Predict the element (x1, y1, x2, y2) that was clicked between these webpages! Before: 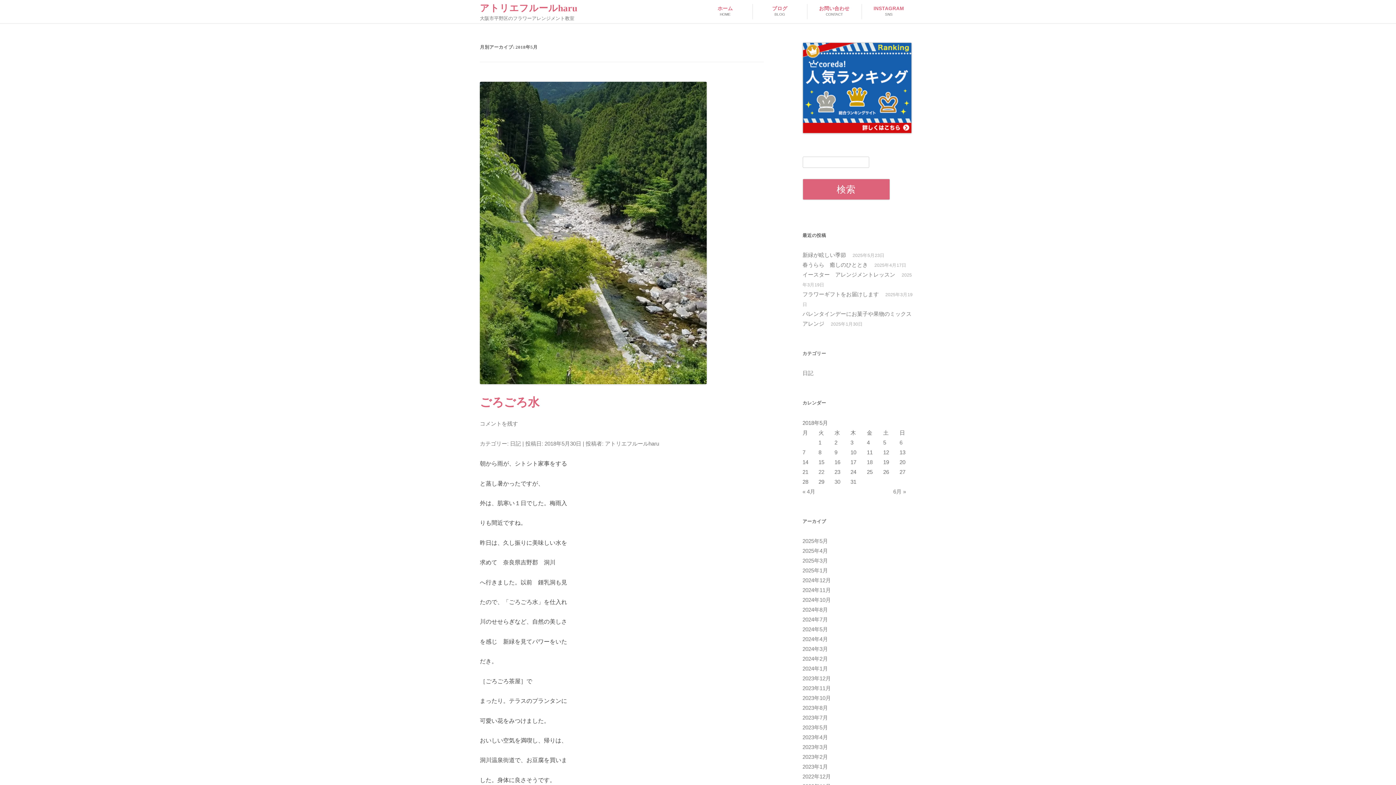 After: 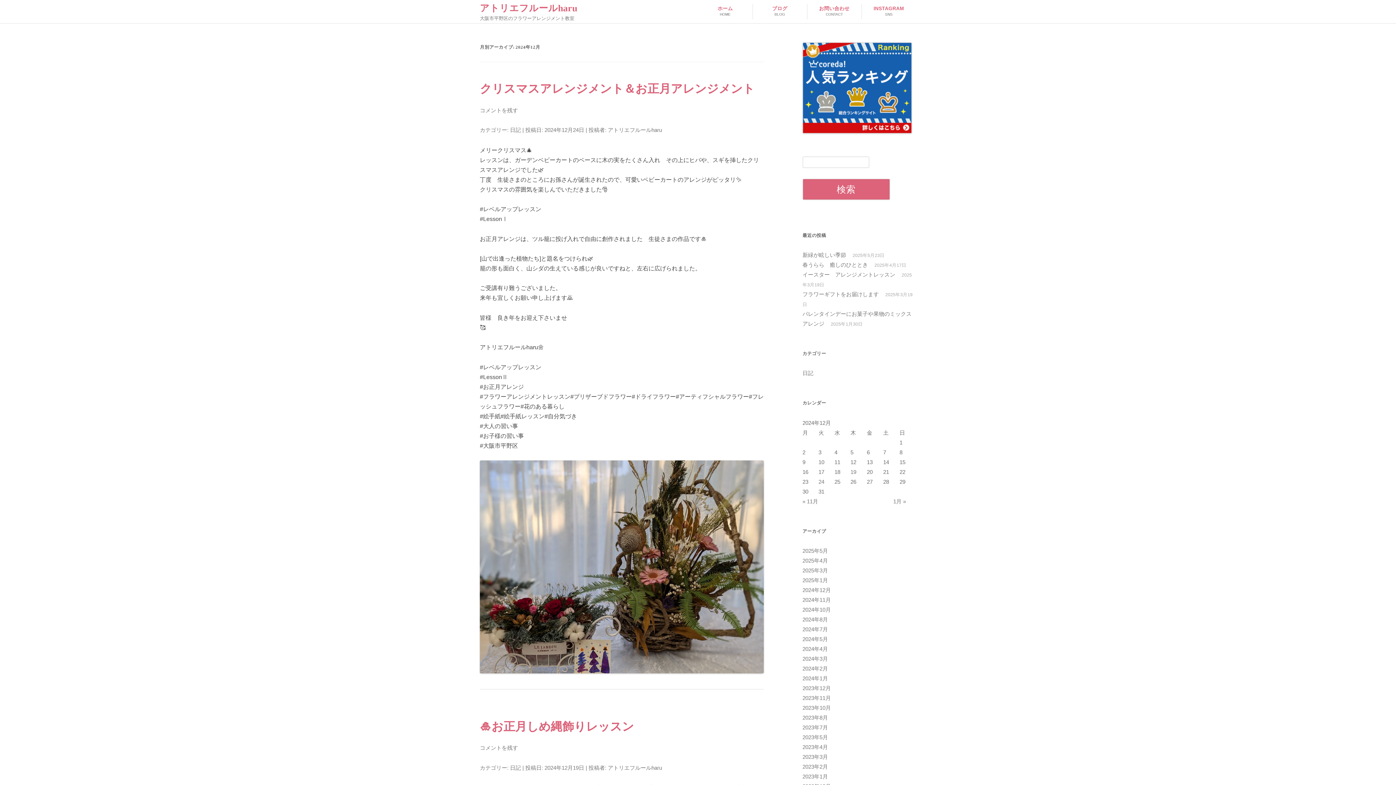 Action: label: 2024年12月 bbox: (802, 577, 831, 583)